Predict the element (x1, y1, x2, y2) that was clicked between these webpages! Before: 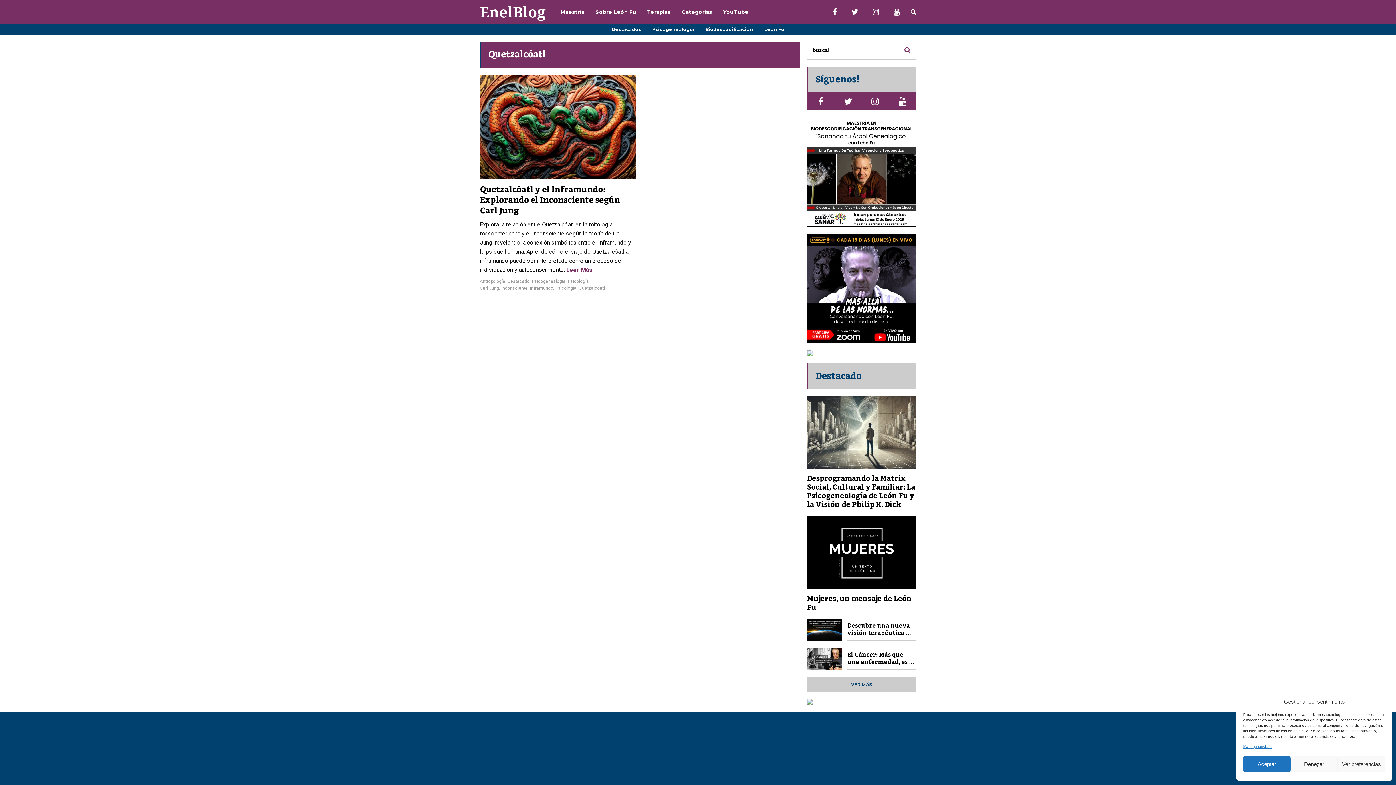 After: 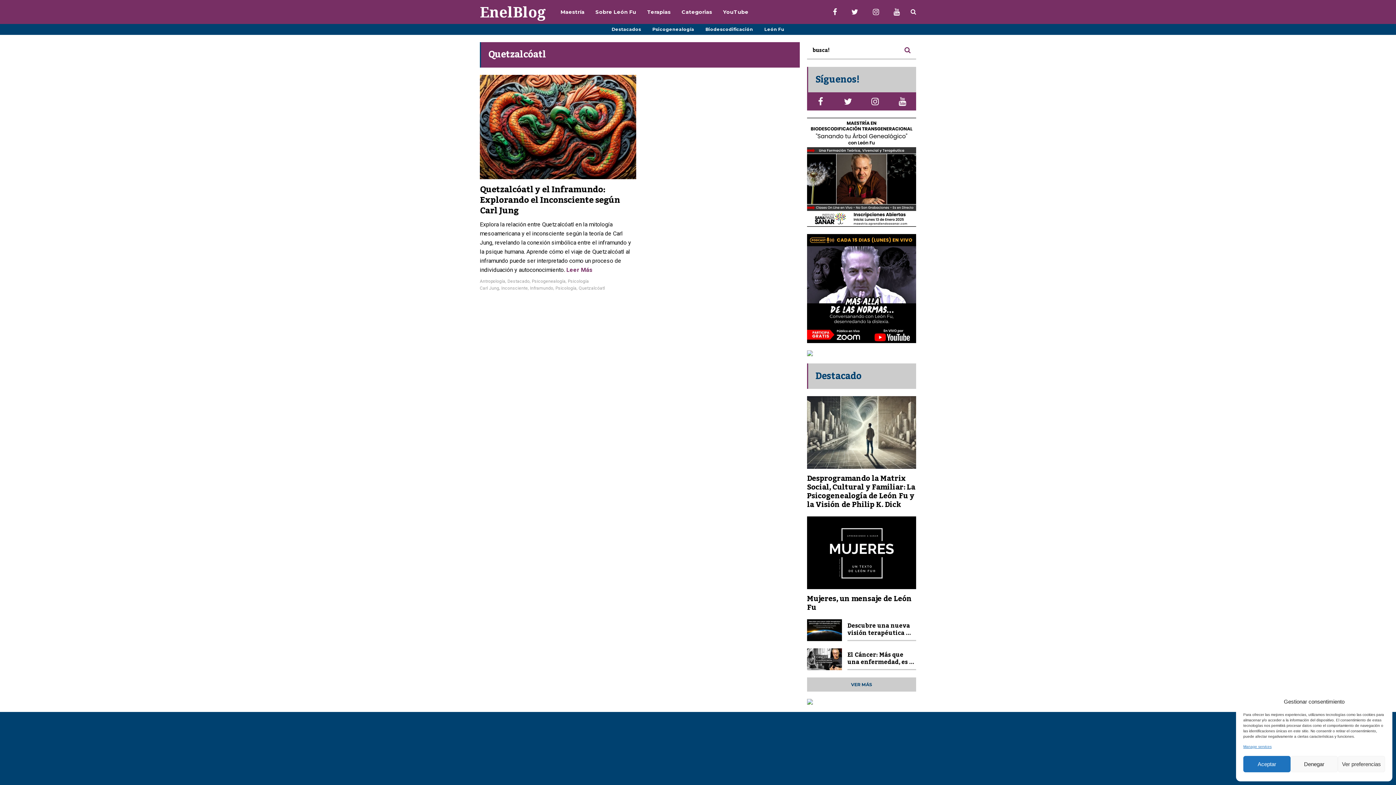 Action: bbox: (807, 234, 916, 343)